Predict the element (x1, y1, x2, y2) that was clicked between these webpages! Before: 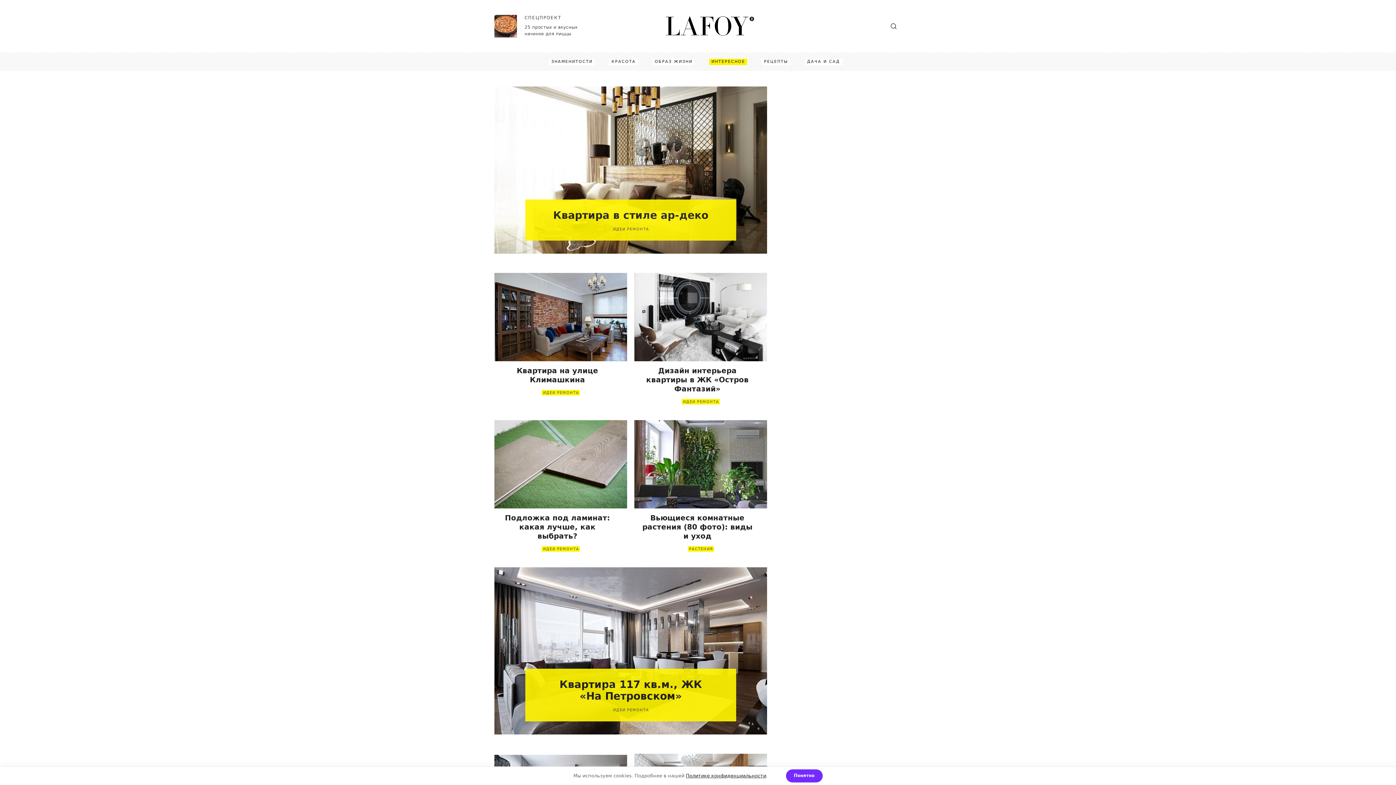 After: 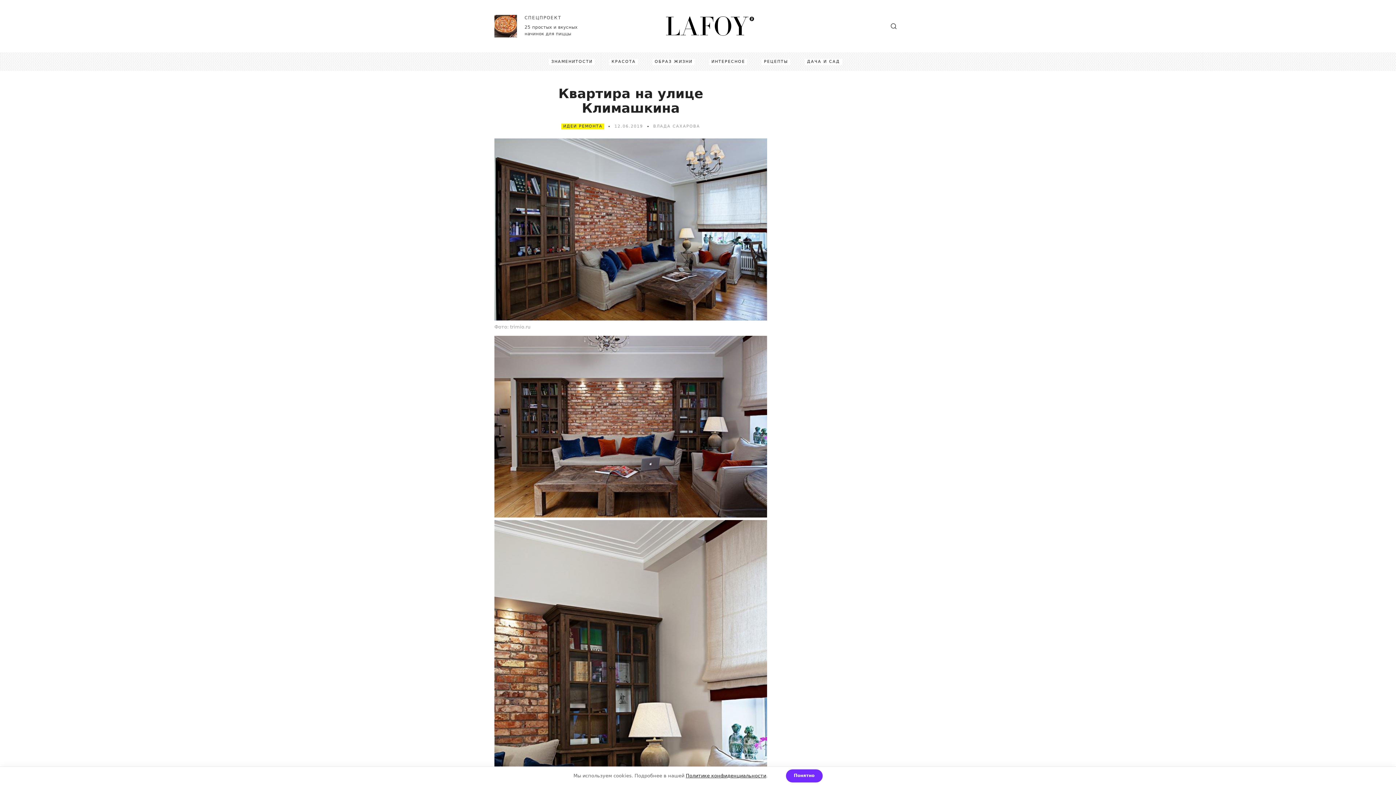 Action: bbox: (494, 273, 627, 361)